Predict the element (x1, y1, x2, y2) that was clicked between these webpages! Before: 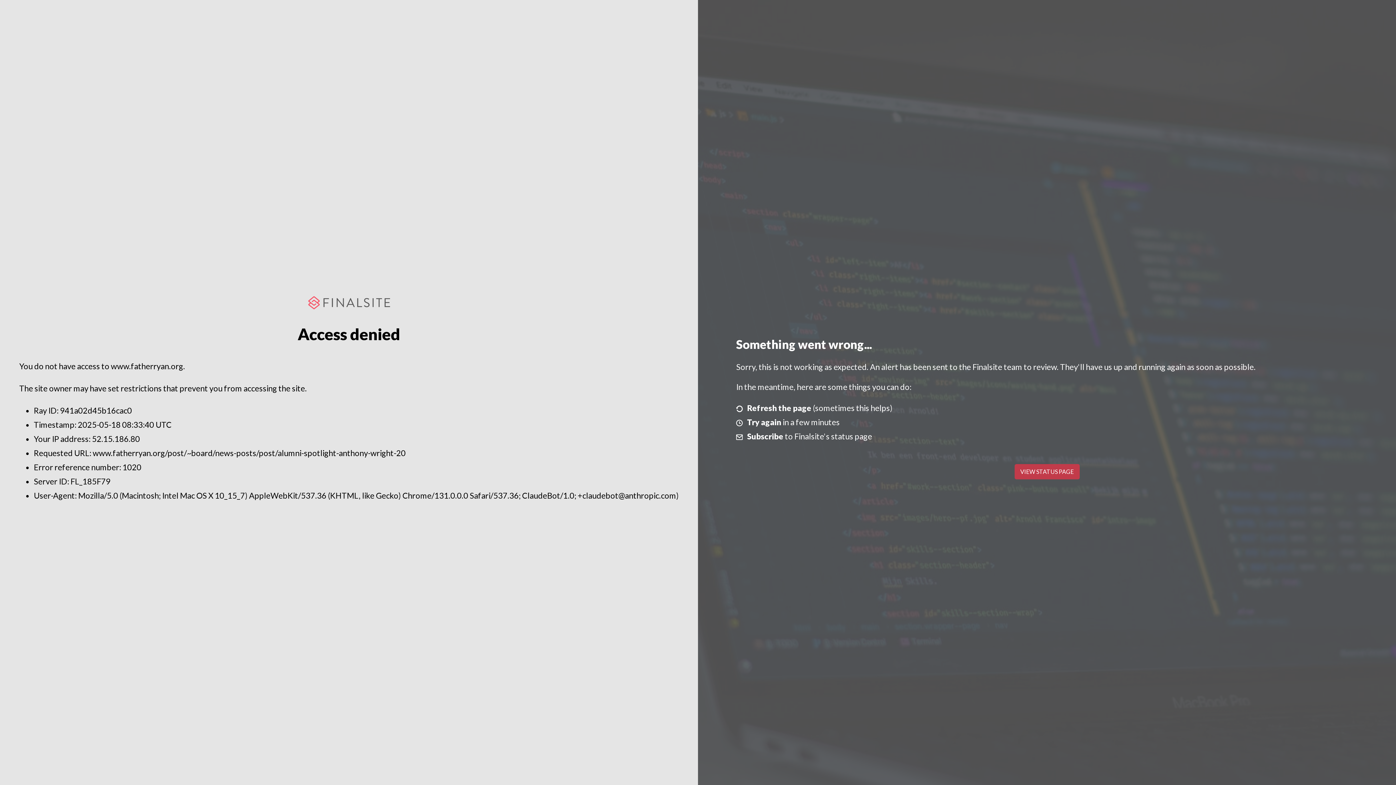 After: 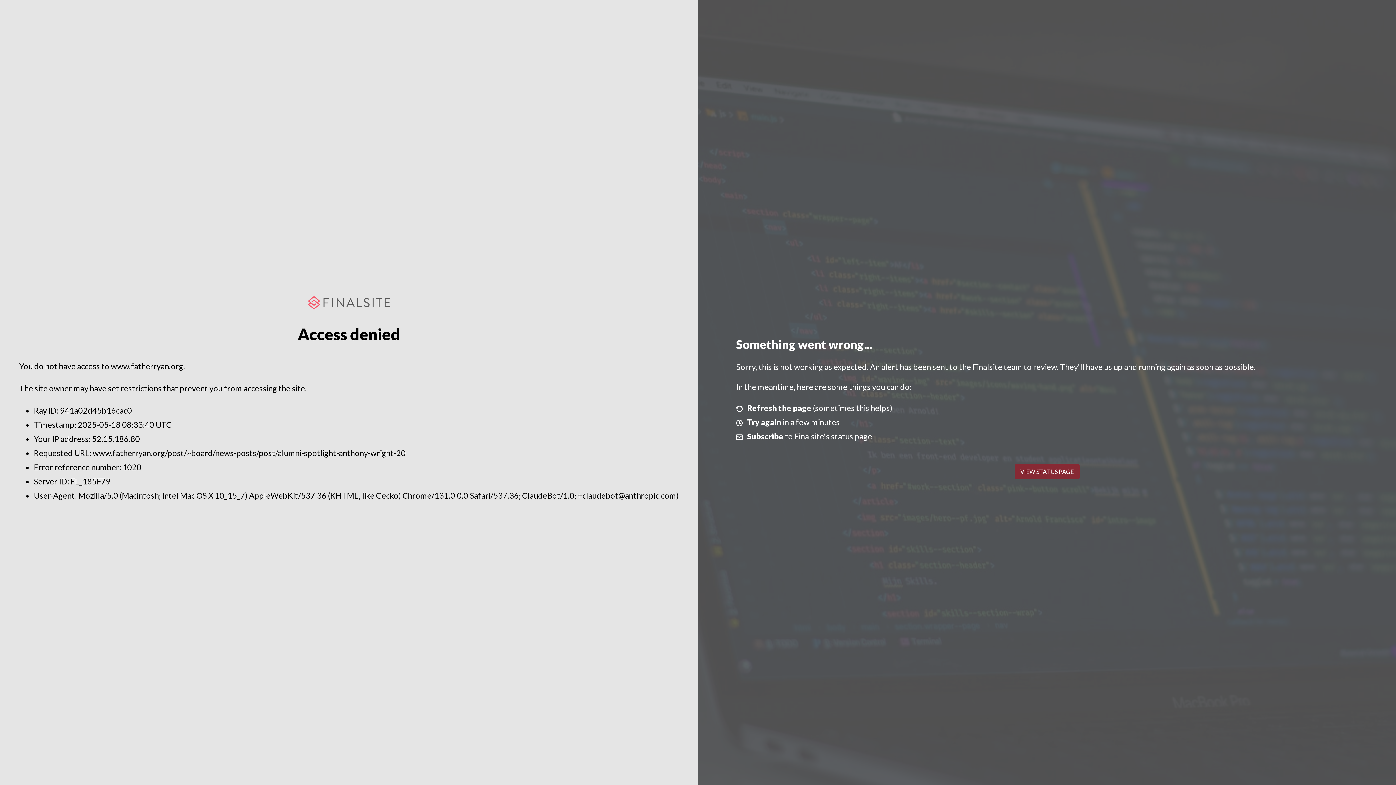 Action: label: VIEW STATUS PAGE bbox: (1014, 464, 1079, 479)